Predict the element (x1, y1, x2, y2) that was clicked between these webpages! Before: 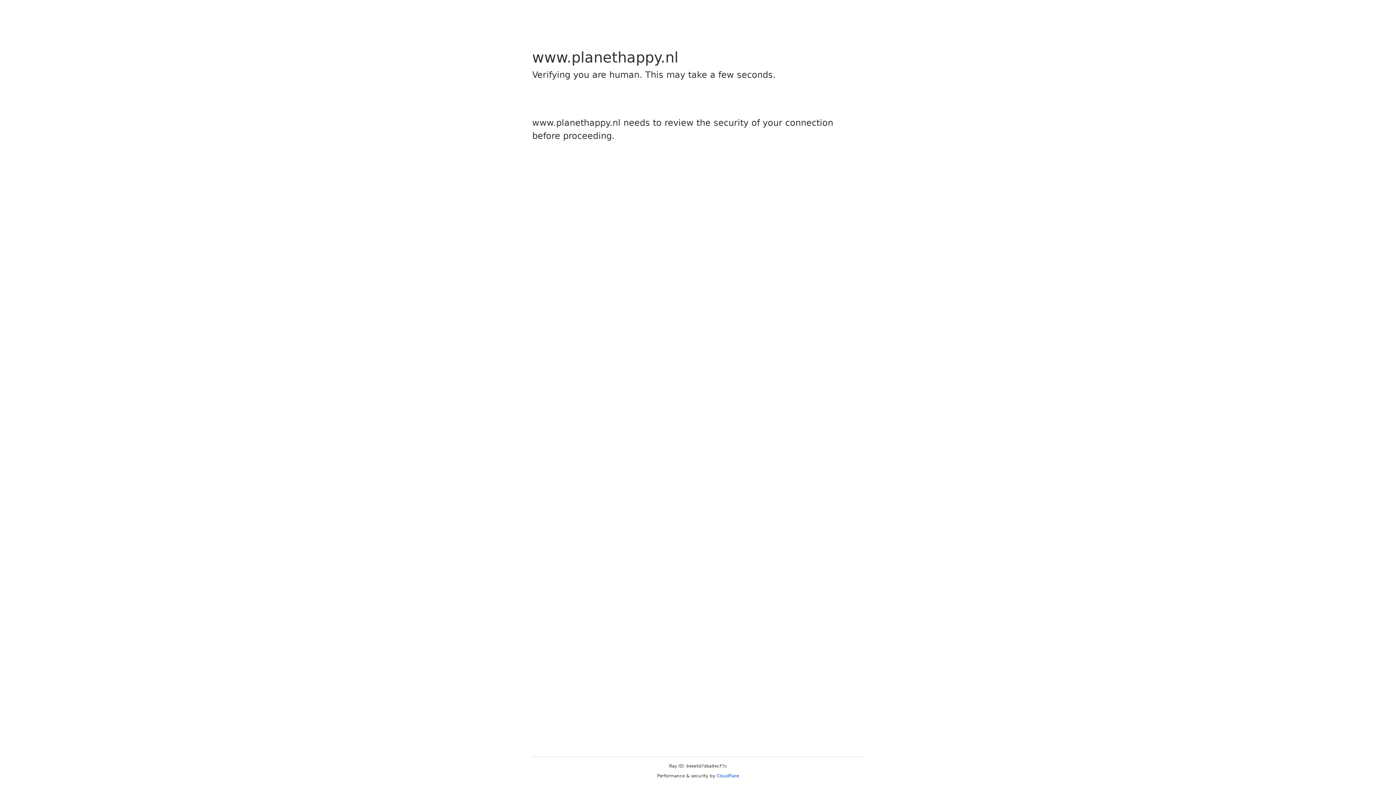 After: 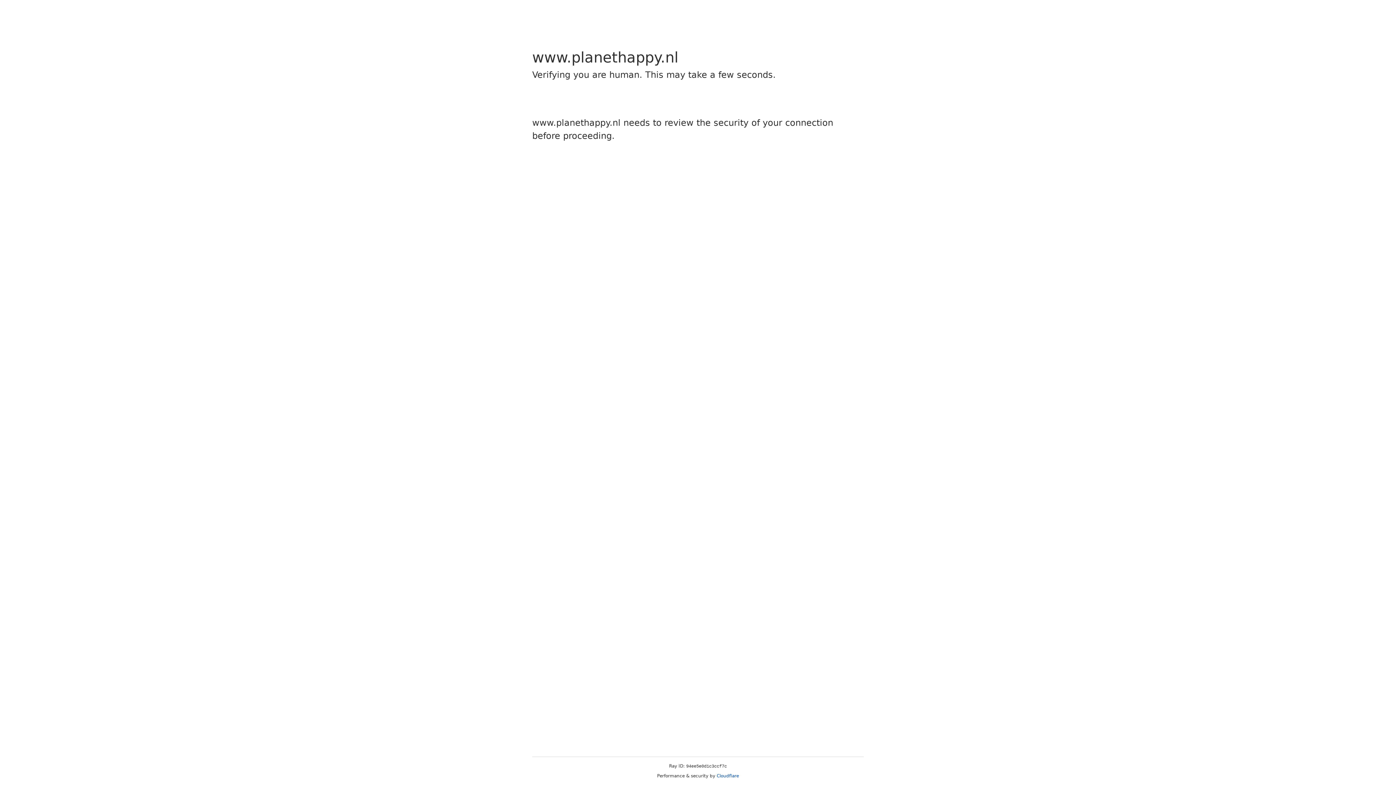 Action: bbox: (716, 773, 739, 778) label: Cloudflare